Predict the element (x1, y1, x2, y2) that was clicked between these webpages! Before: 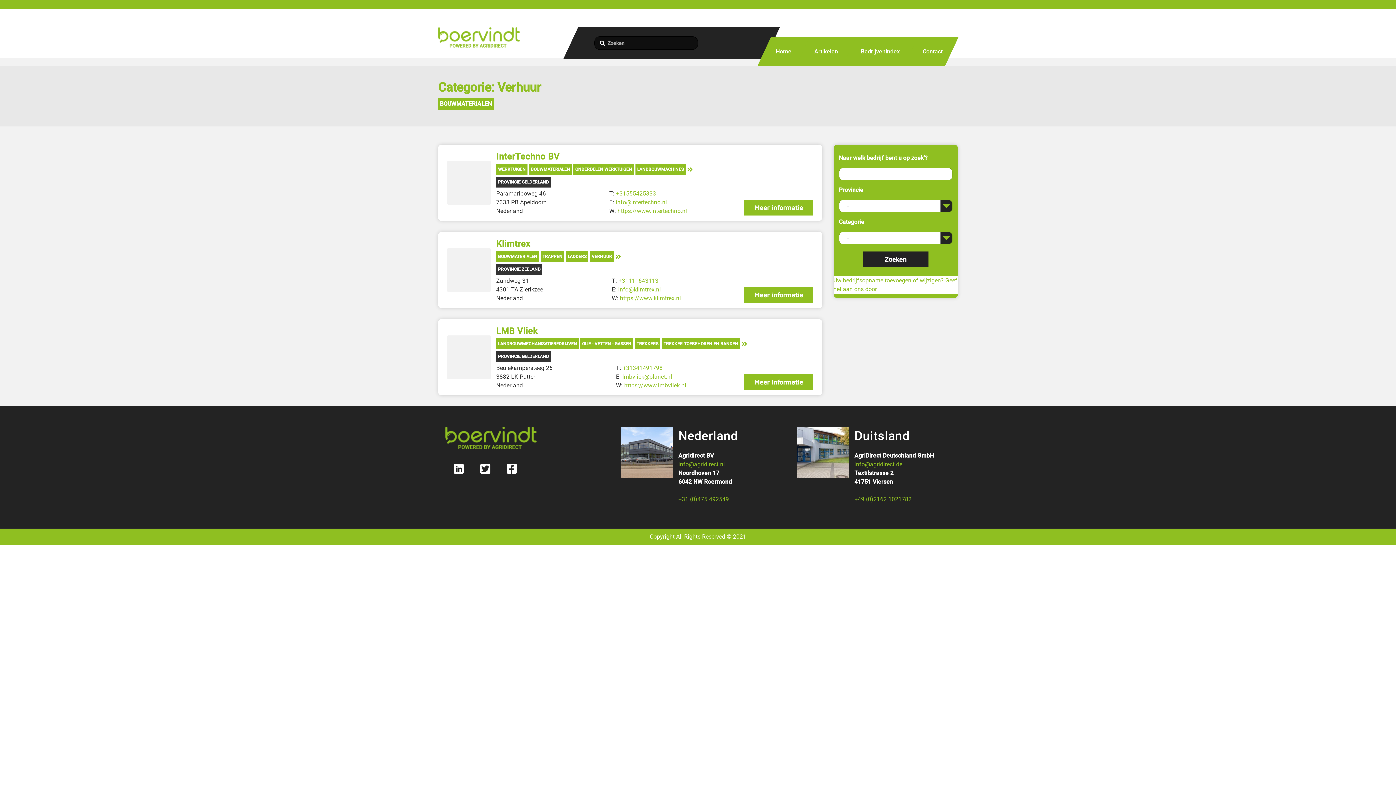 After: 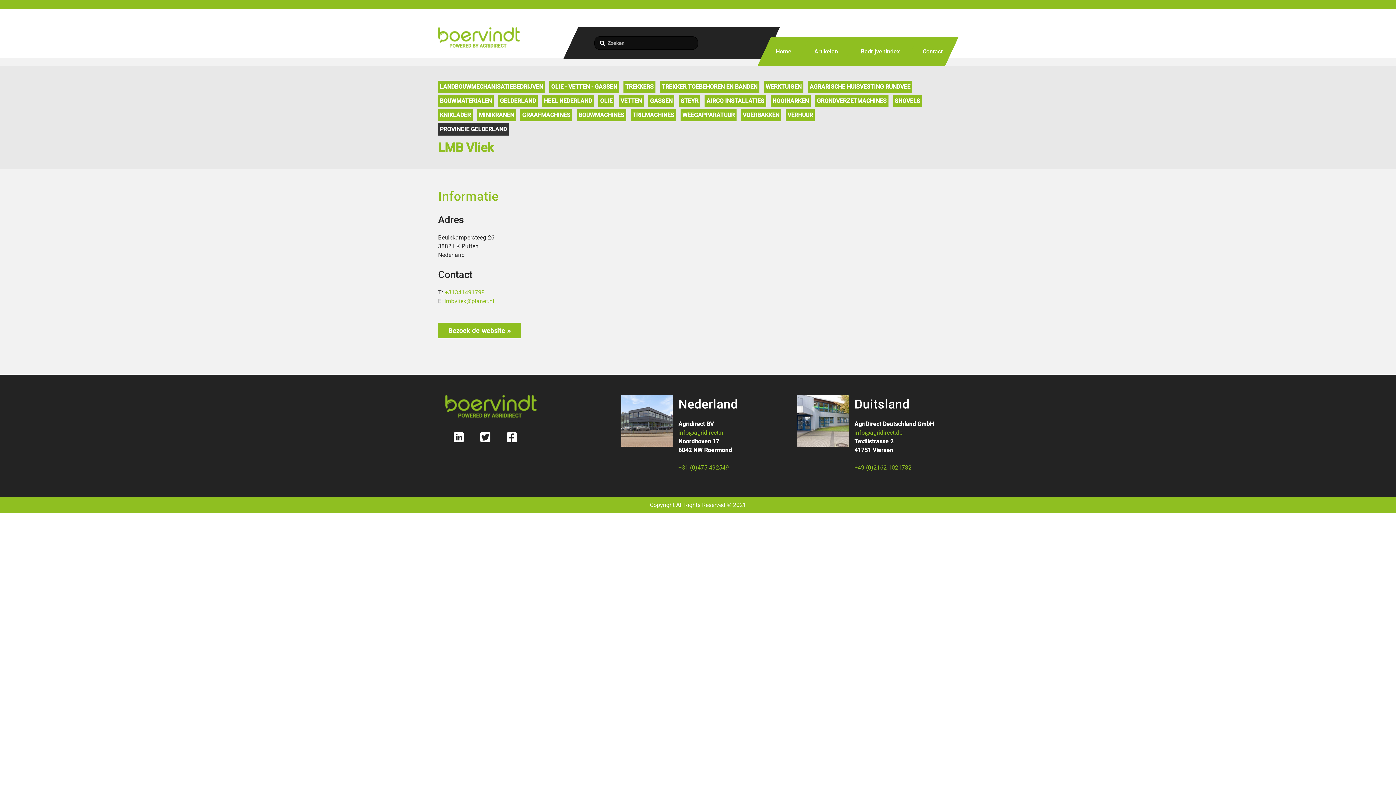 Action: bbox: (744, 374, 813, 390) label: Meer informatie